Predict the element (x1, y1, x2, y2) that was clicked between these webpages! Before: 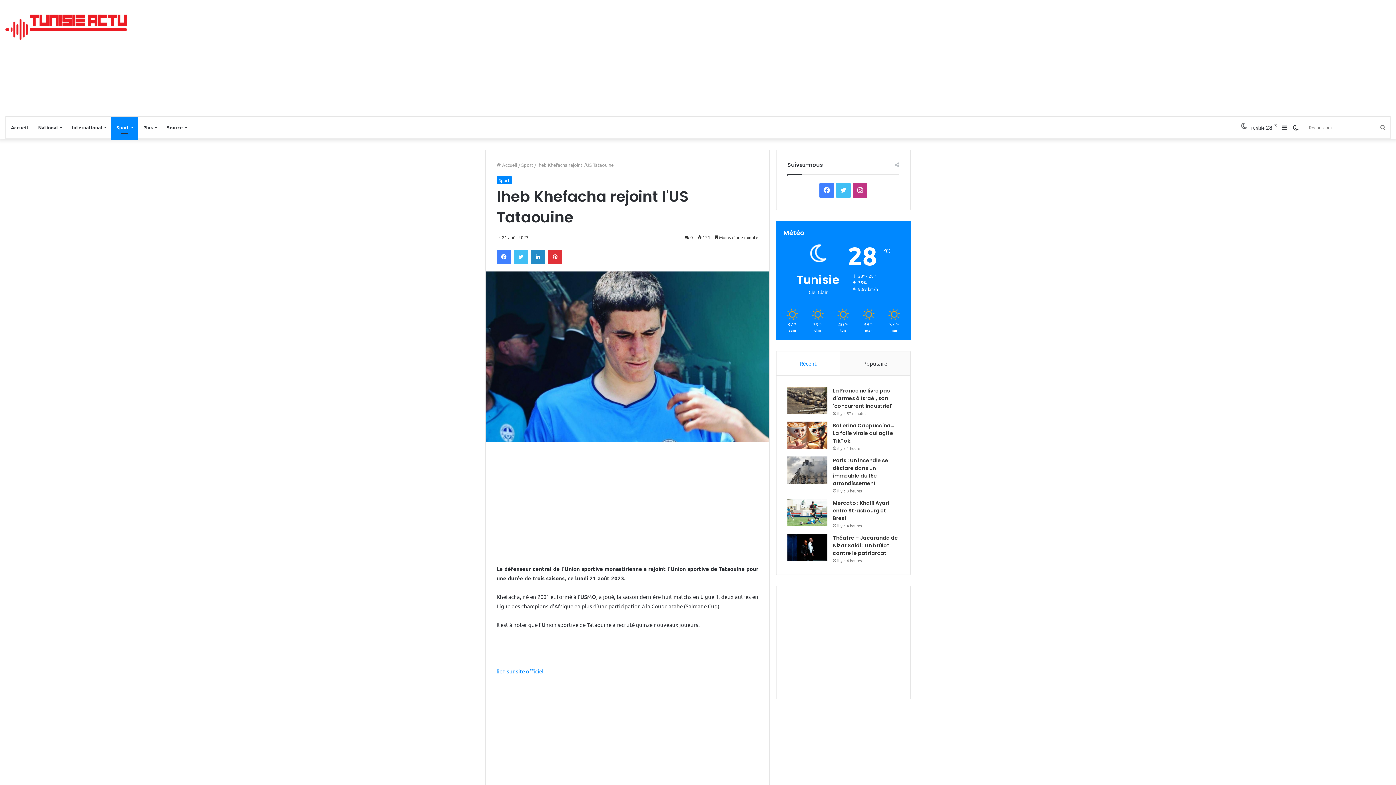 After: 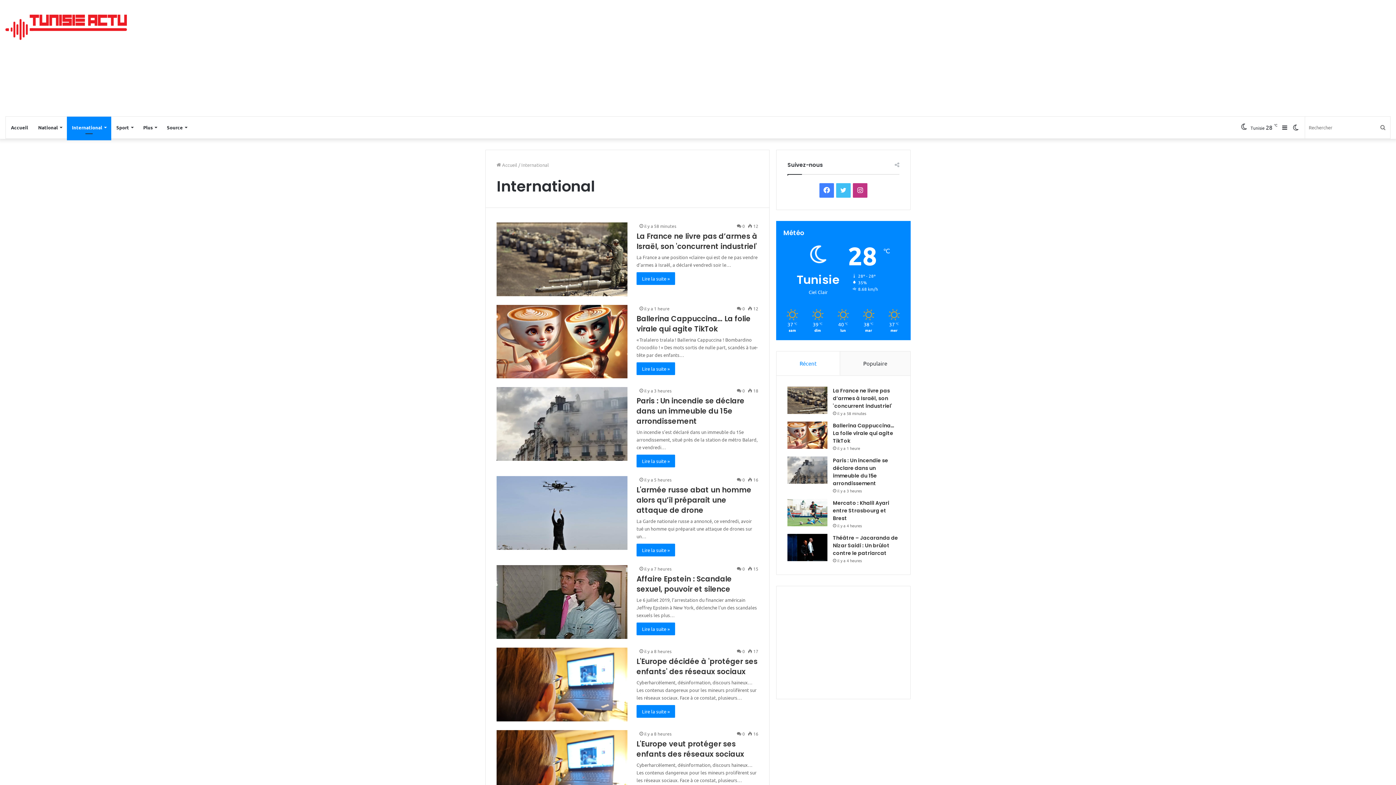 Action: bbox: (66, 116, 111, 138) label: International